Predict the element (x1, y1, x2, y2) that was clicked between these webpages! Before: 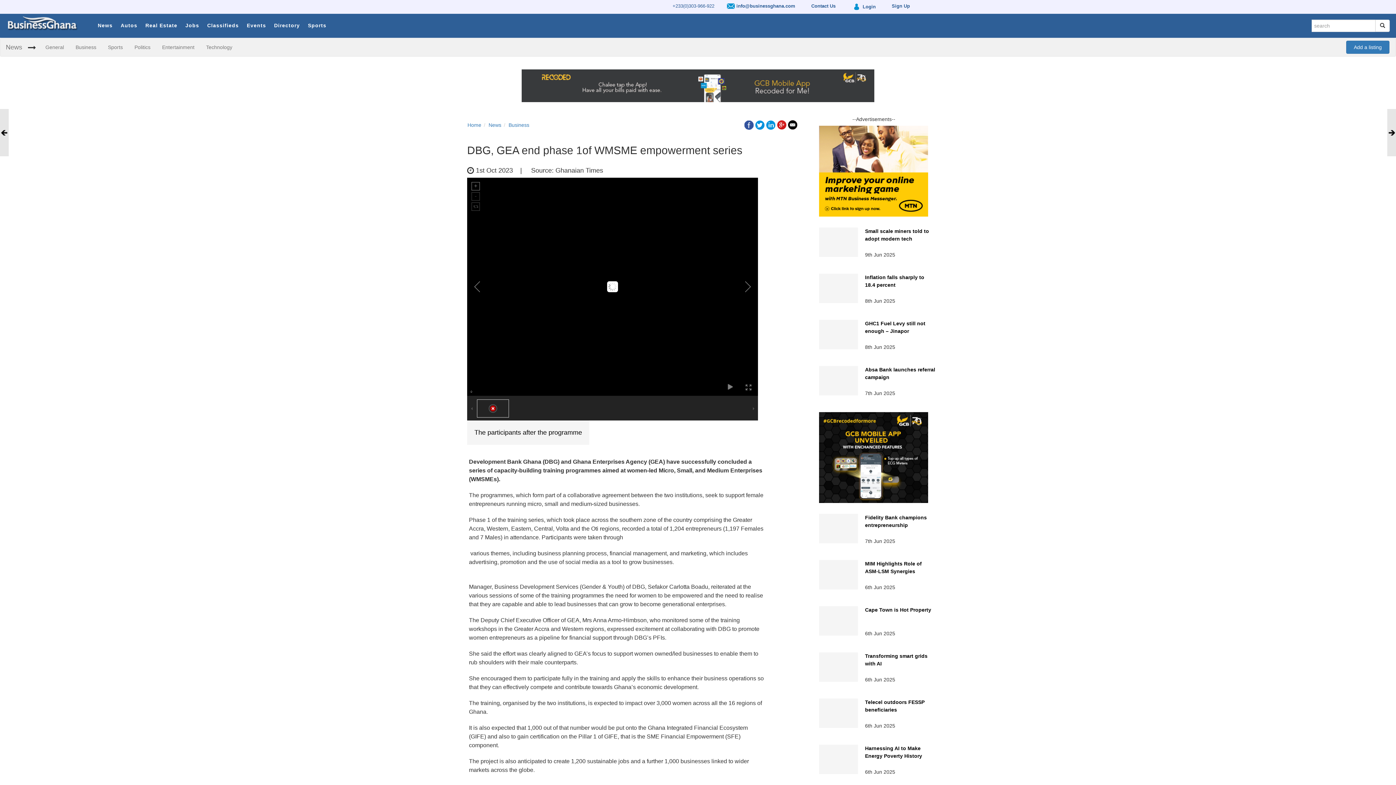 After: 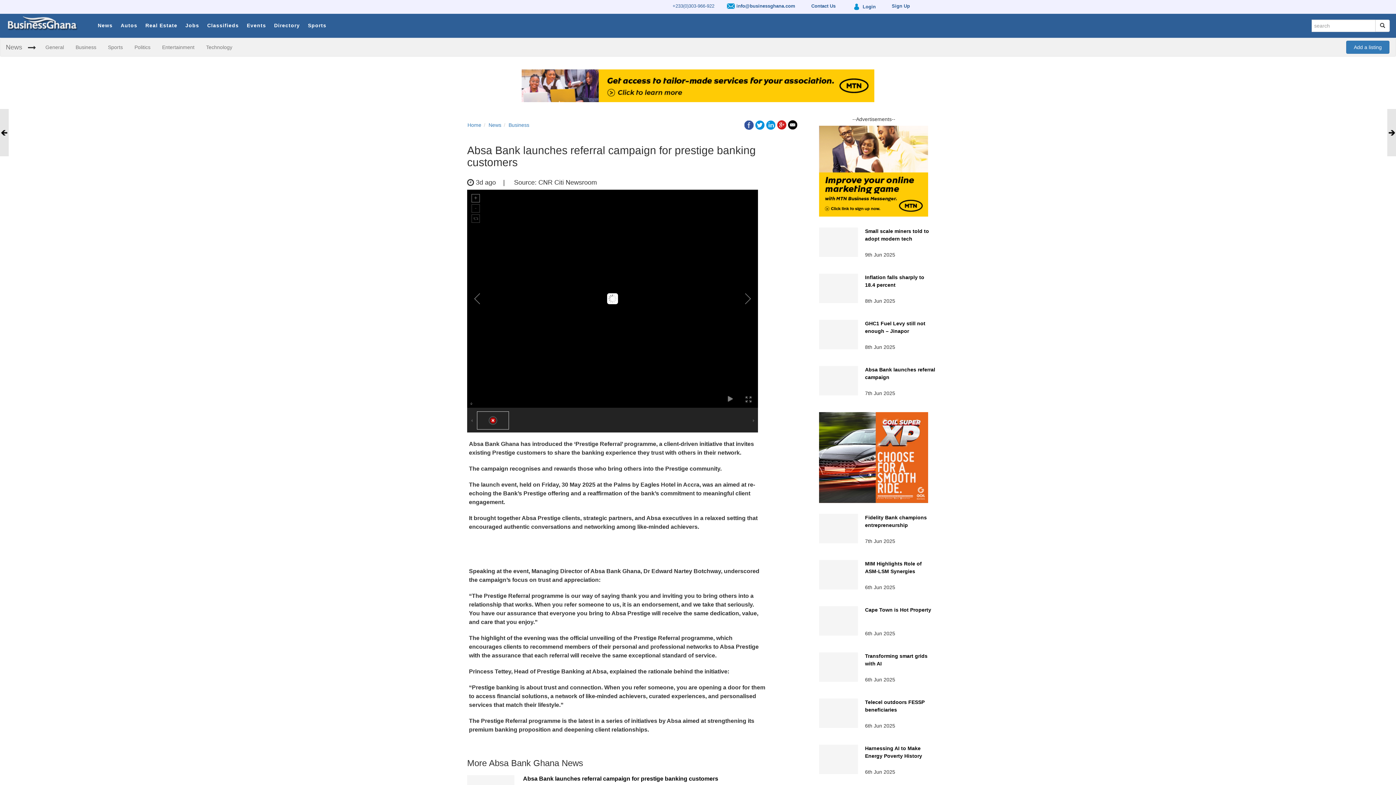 Action: bbox: (819, 366, 858, 395)